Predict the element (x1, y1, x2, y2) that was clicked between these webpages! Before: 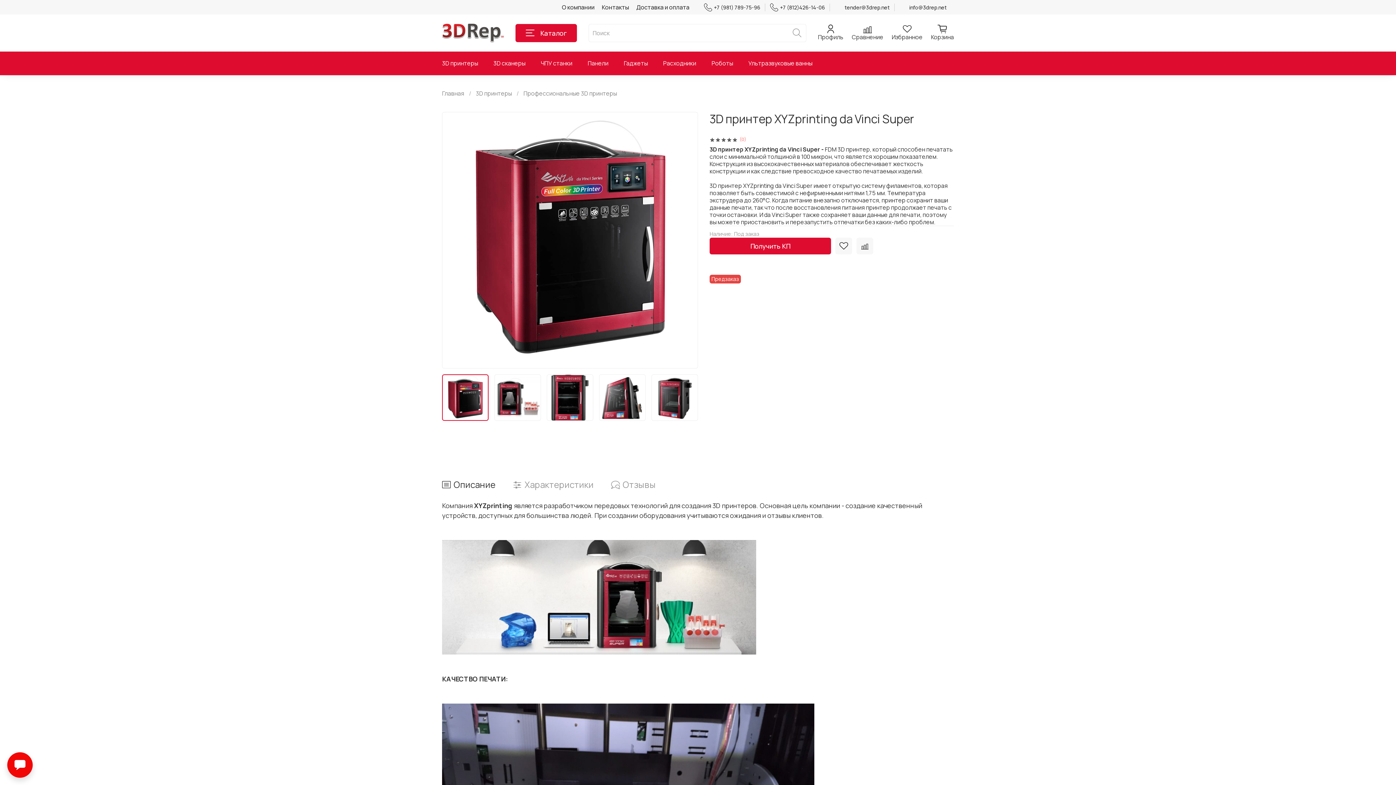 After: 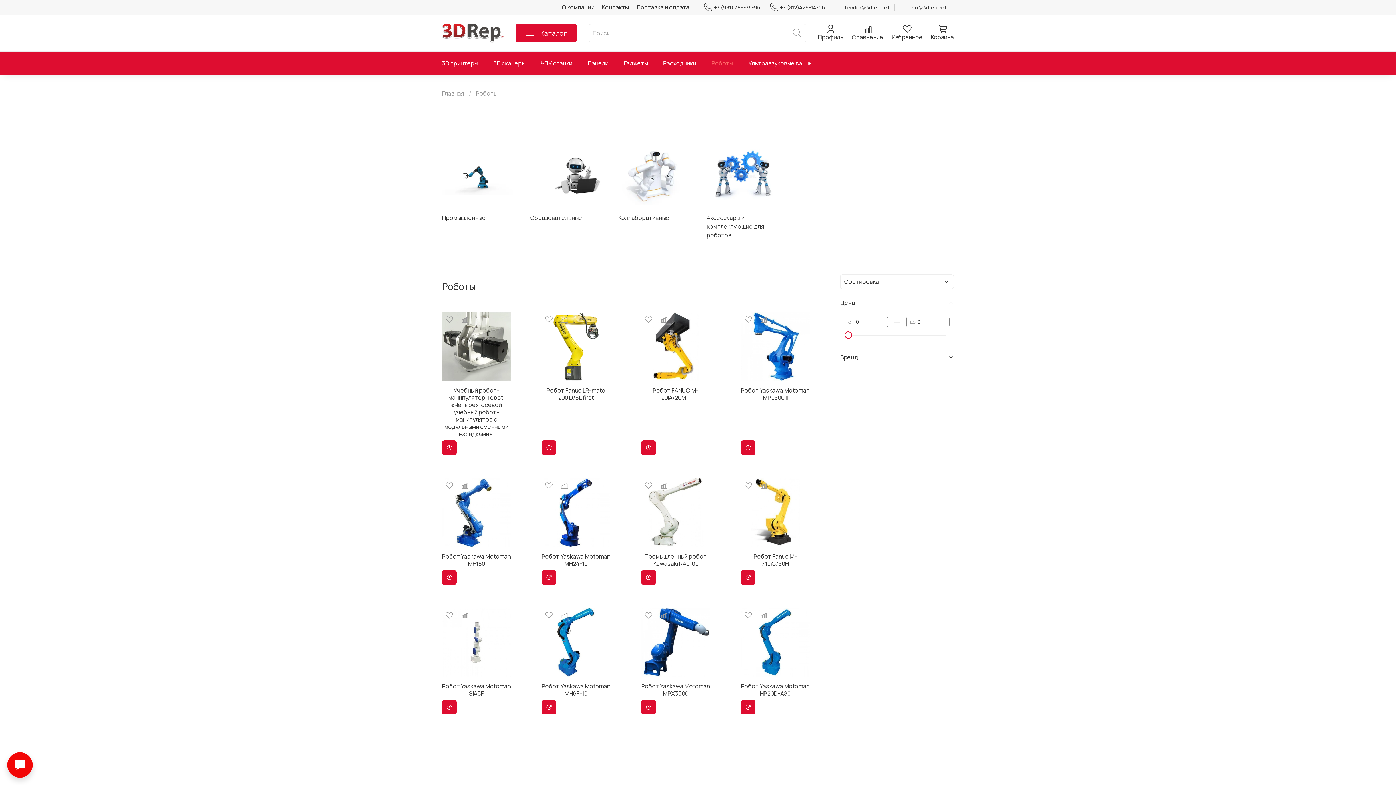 Action: label: Роботы bbox: (711, 57, 733, 69)